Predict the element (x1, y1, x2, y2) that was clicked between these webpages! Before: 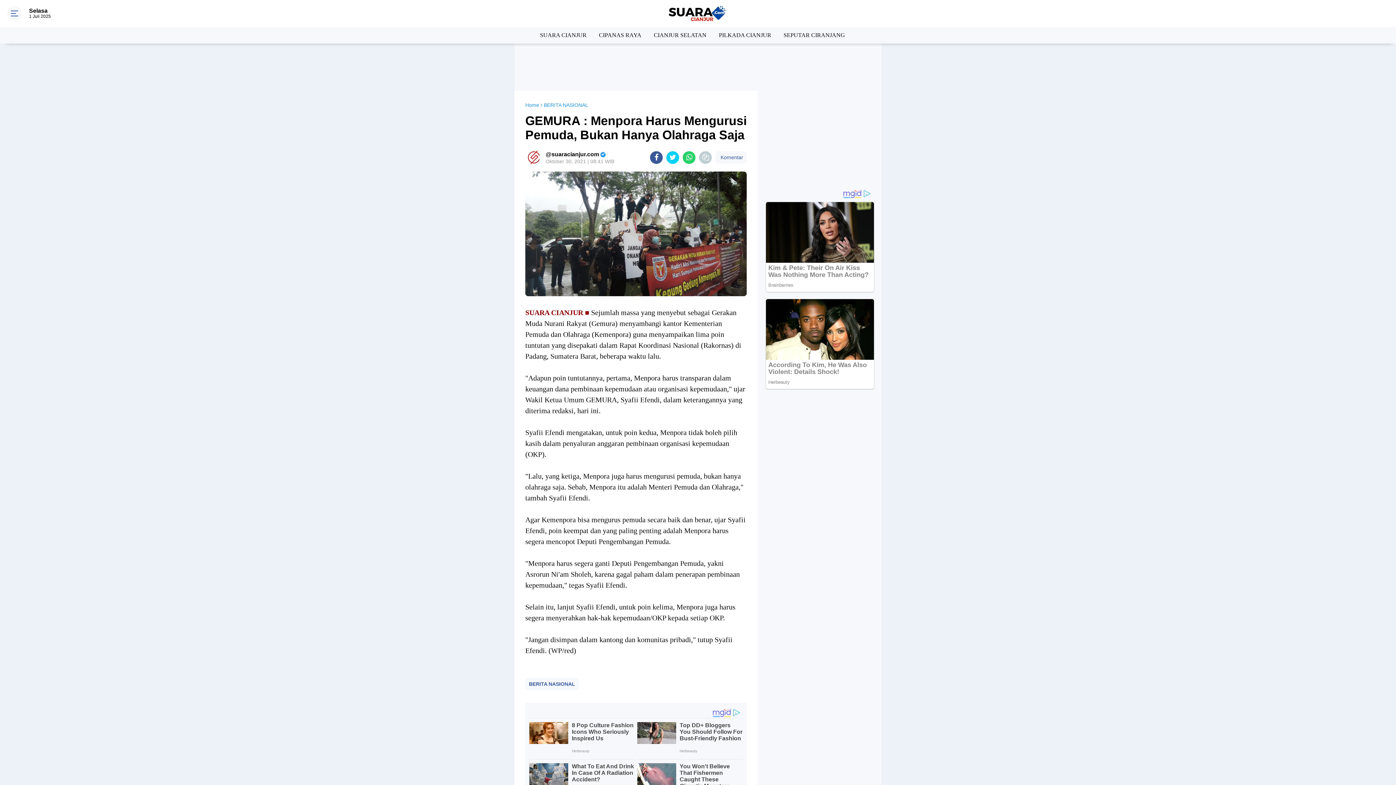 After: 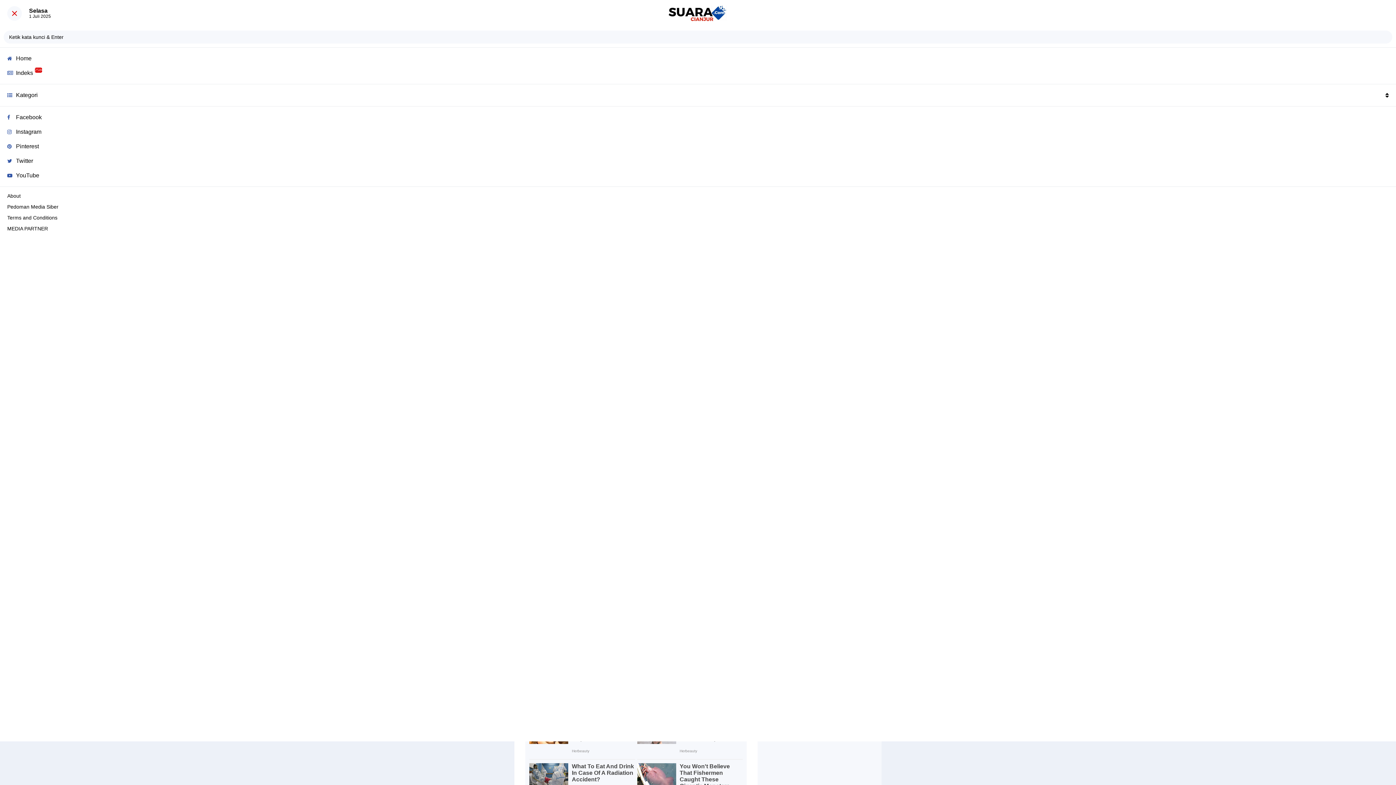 Action: bbox: (7, 6, 21, 20)